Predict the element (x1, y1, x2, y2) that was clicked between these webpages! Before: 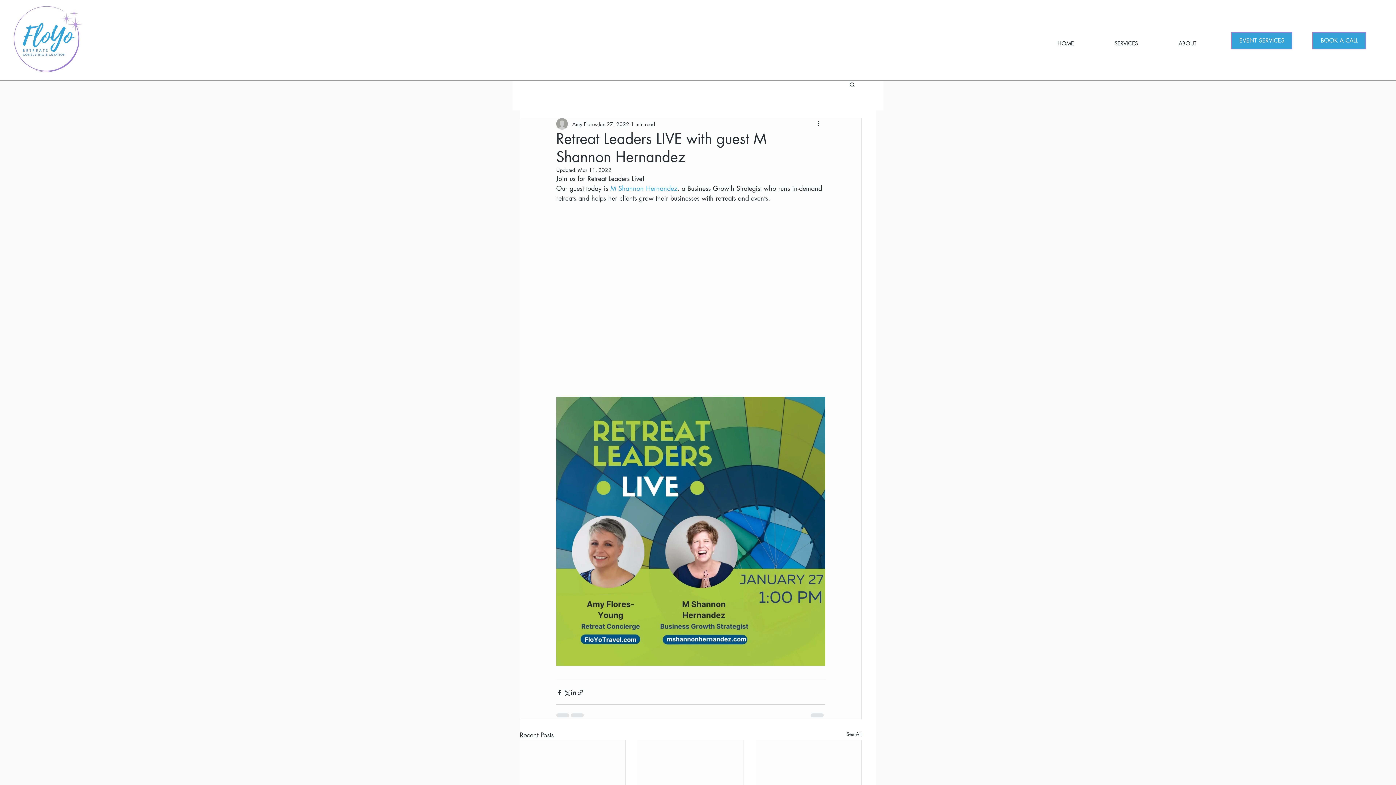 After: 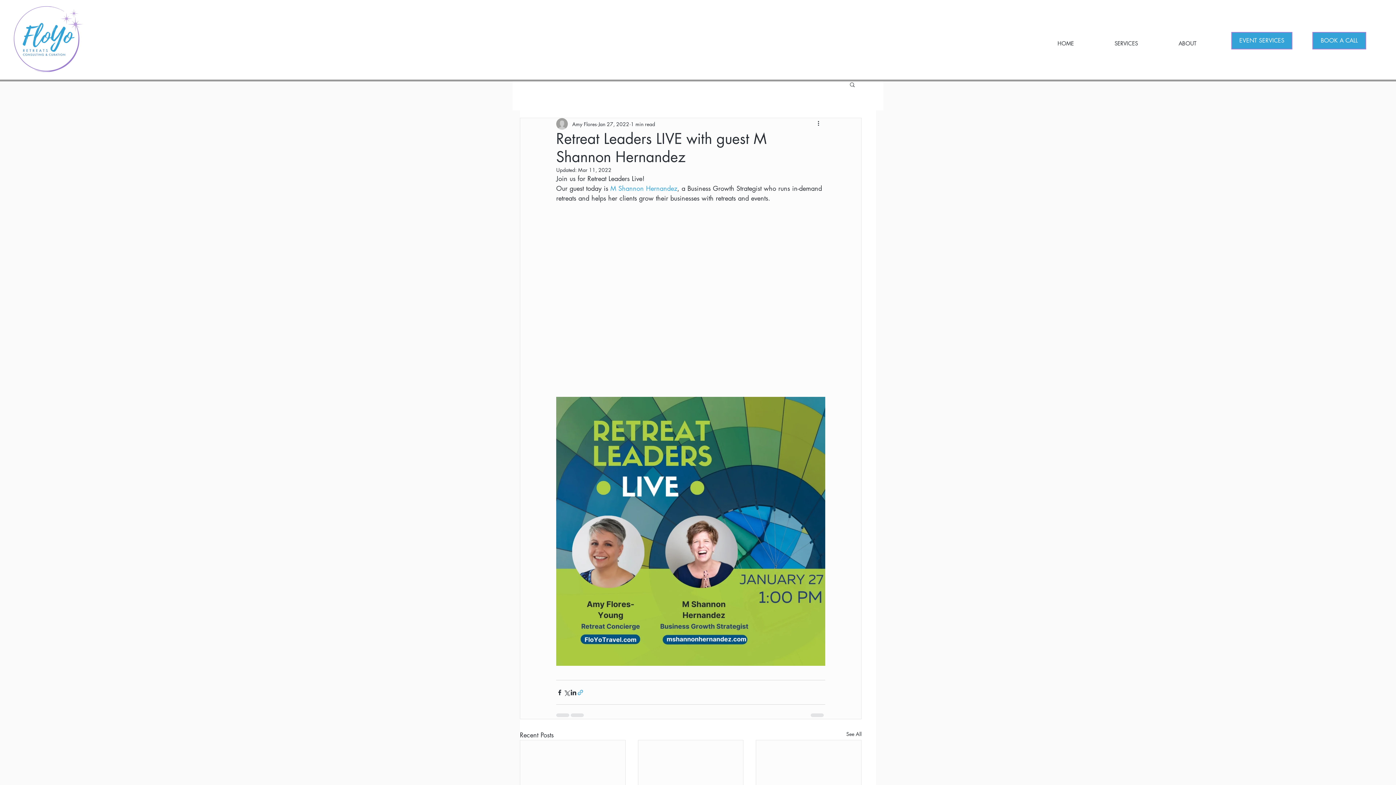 Action: label: Share via link bbox: (577, 689, 584, 696)